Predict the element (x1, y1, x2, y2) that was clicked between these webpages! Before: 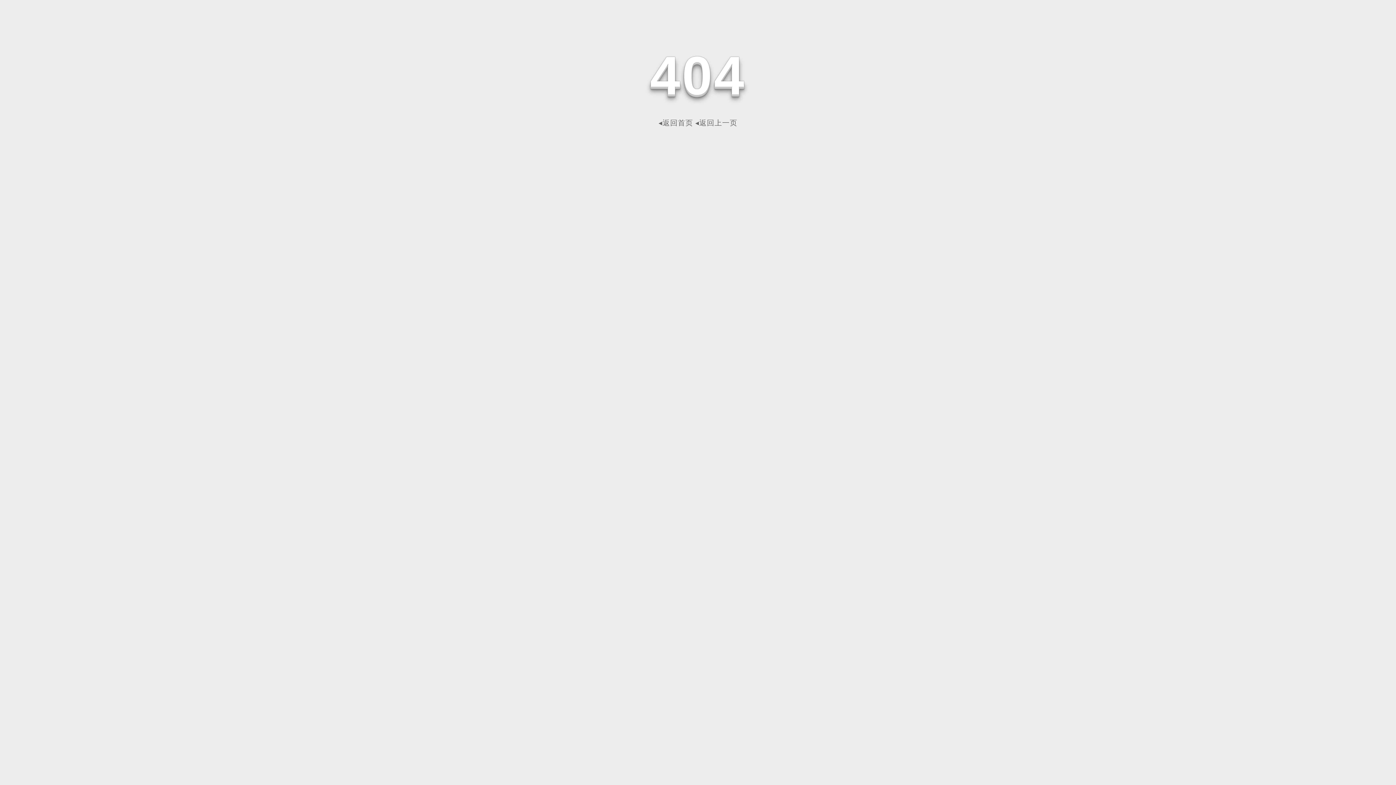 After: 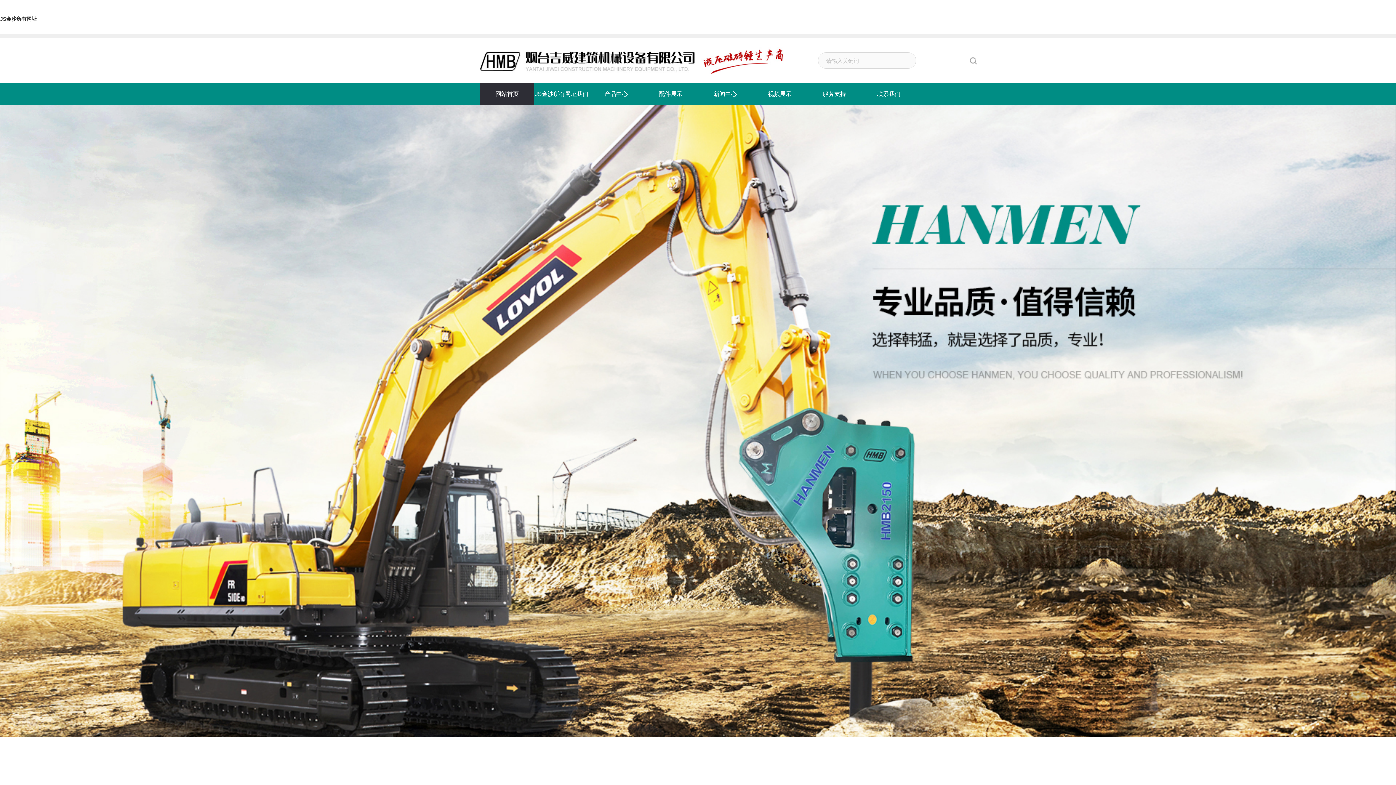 Action: bbox: (658, 118, 693, 126) label: ◂返回首页